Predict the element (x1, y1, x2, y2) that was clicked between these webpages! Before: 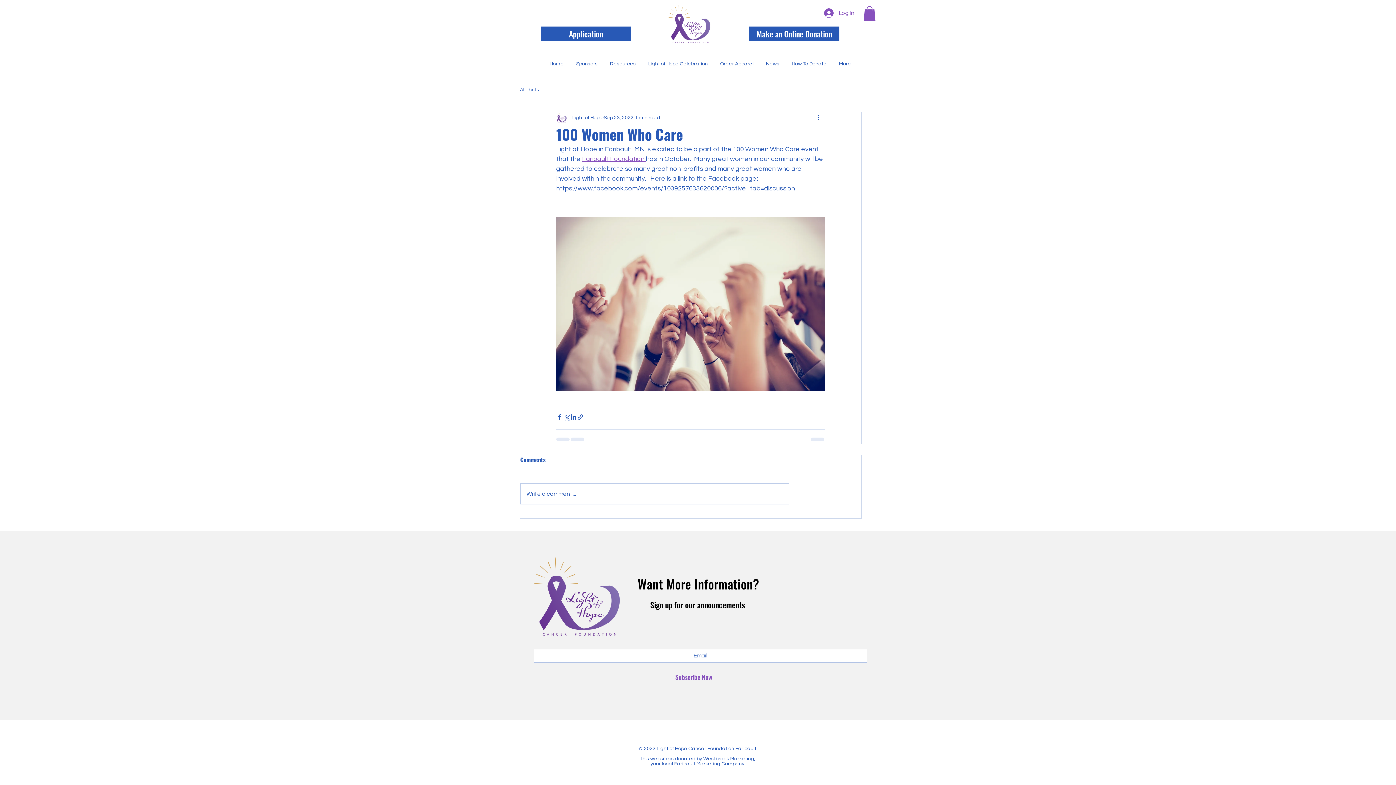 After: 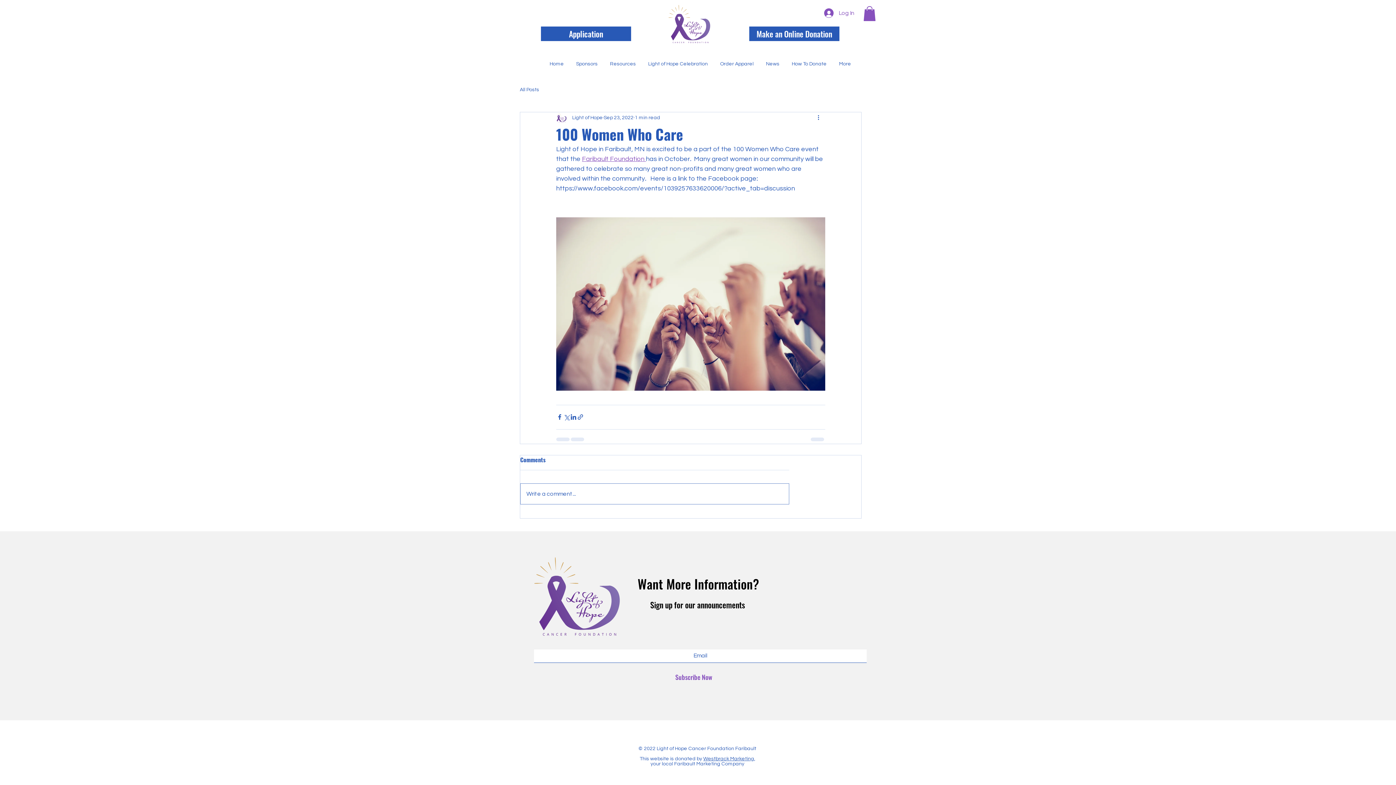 Action: label: Write a comment... bbox: (520, 483, 789, 504)